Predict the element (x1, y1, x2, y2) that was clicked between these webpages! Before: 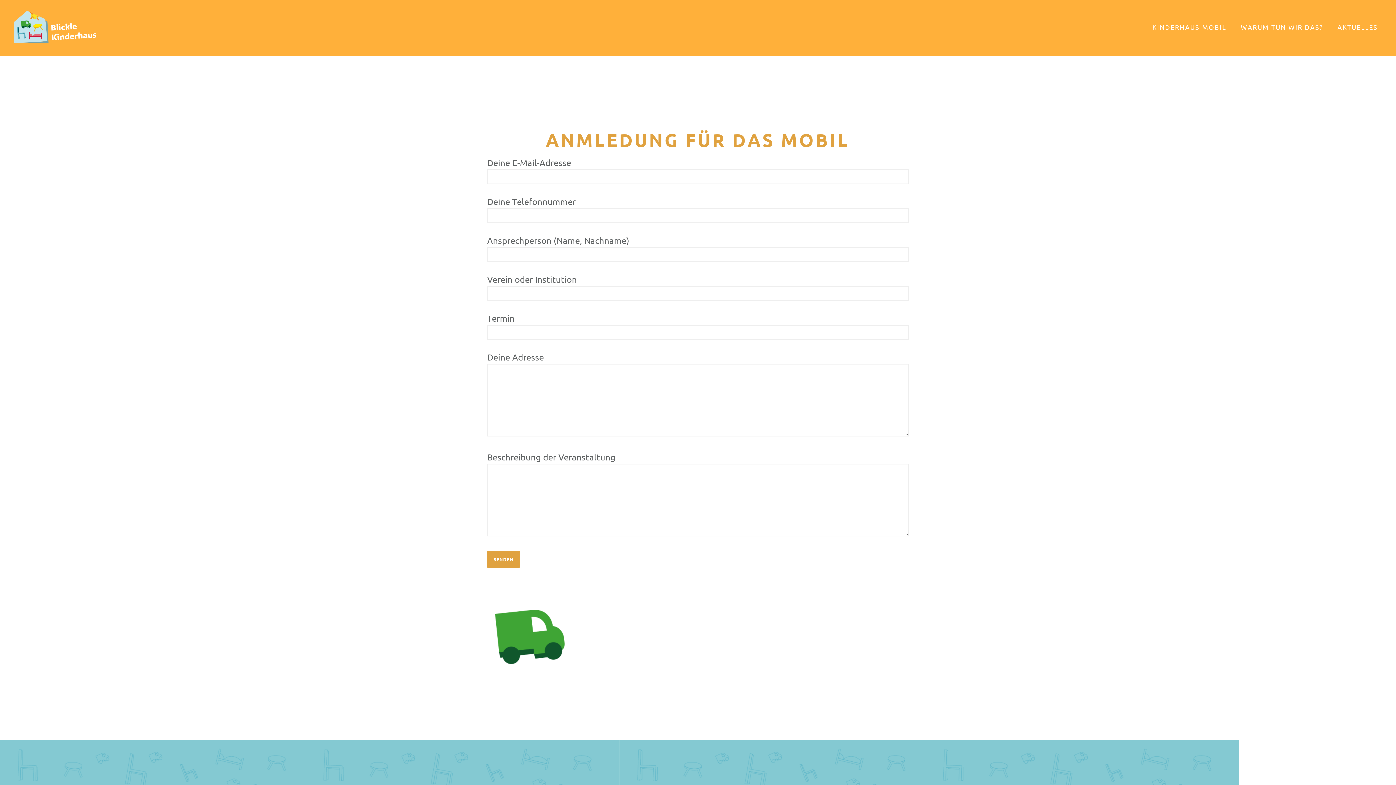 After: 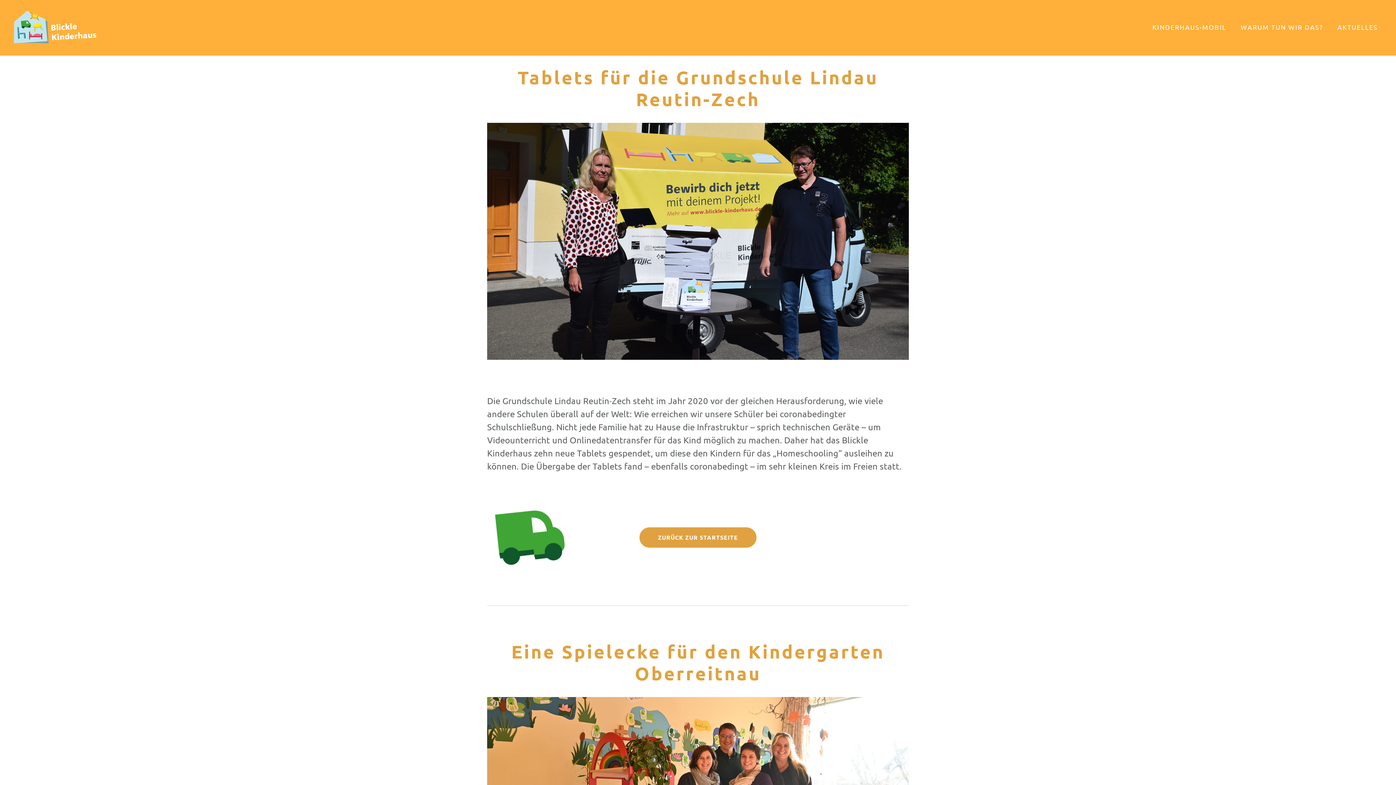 Action: bbox: (1330, 23, 1385, 31) label: AKTUELLES